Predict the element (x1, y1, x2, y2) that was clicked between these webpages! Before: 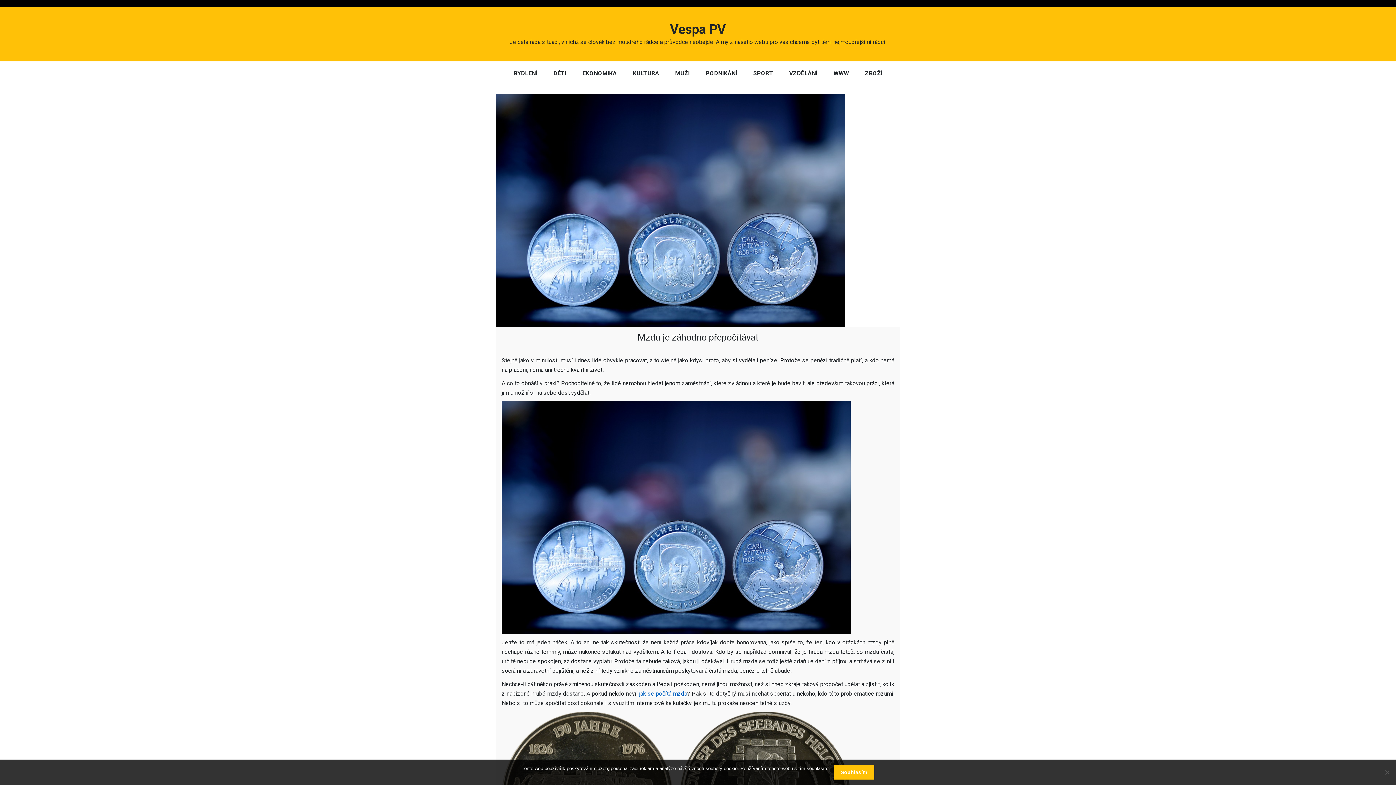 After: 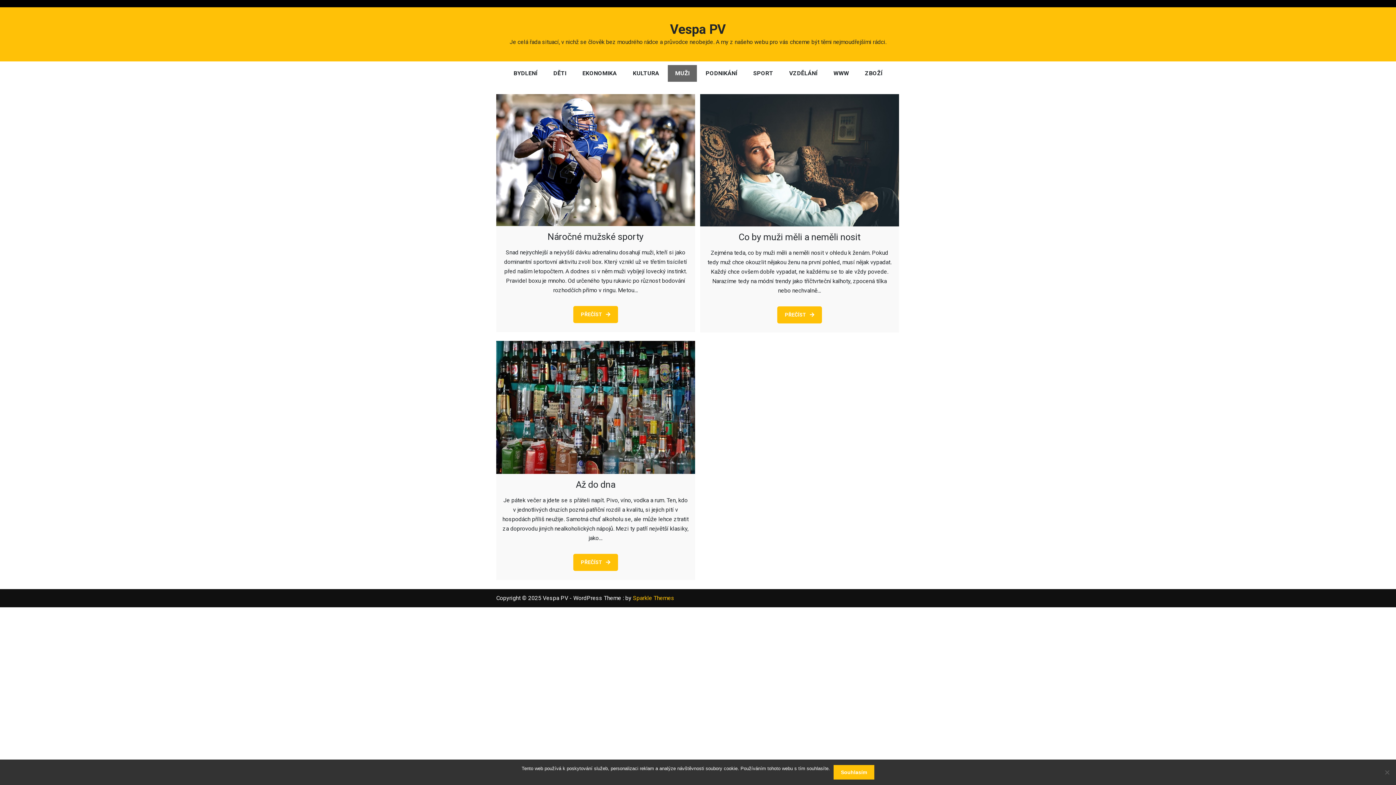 Action: label: MUŽI bbox: (668, 65, 697, 81)